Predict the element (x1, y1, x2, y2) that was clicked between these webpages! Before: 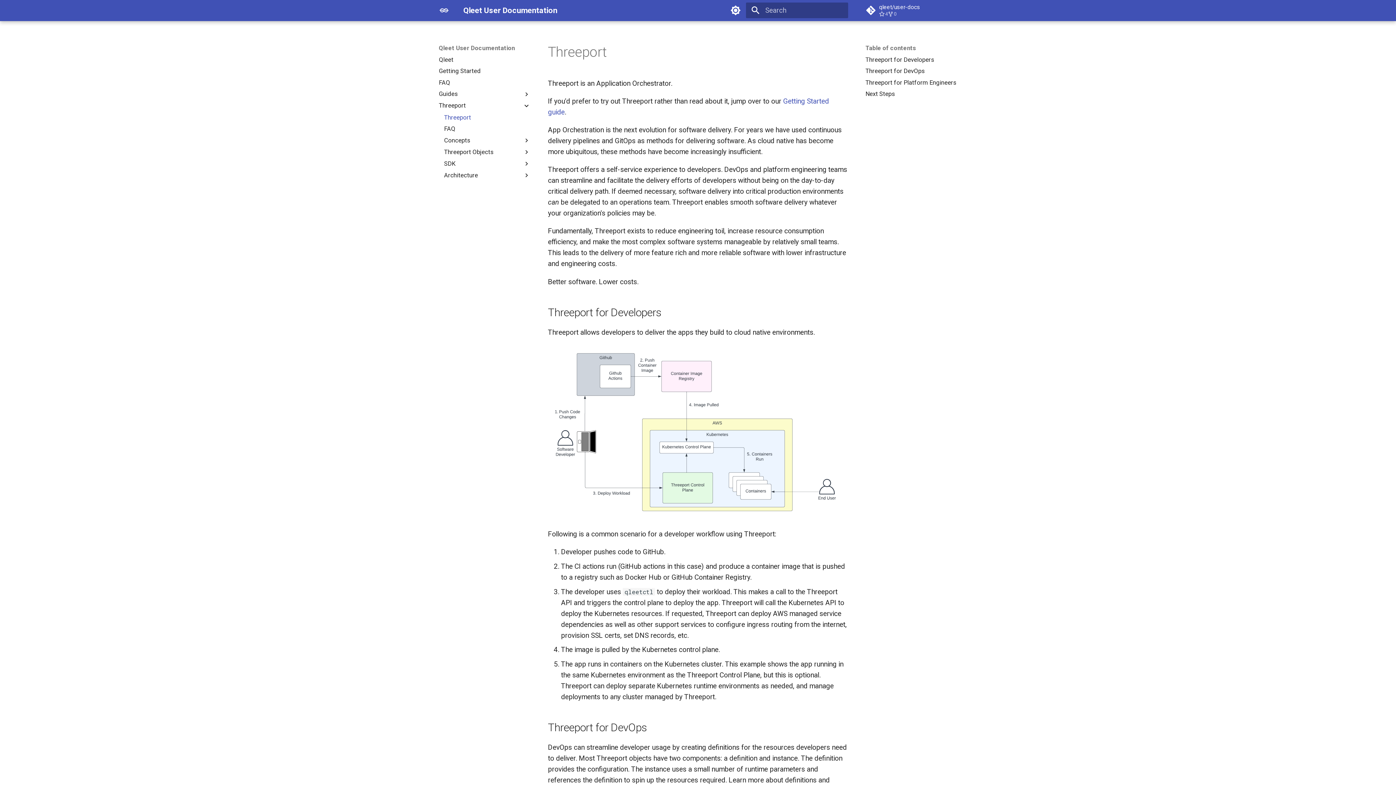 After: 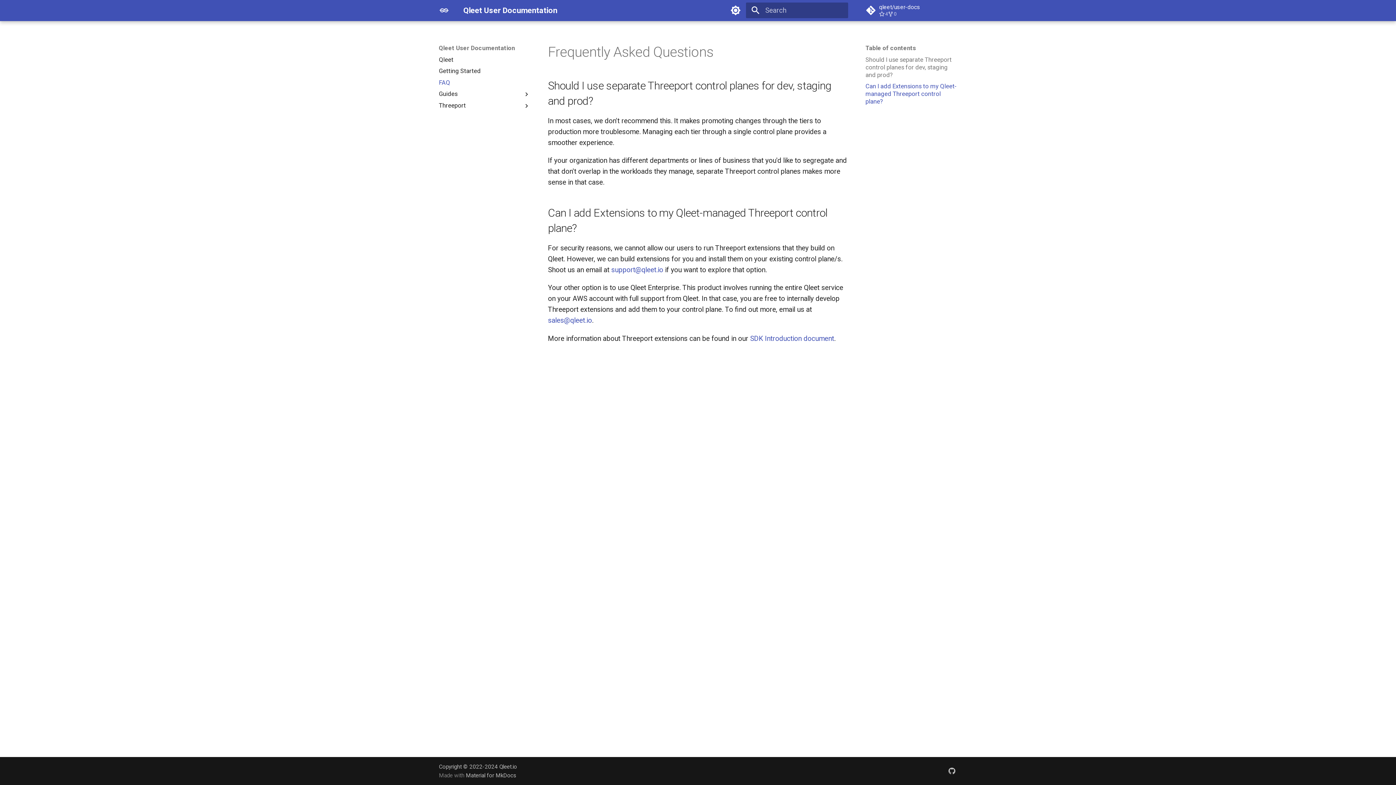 Action: label: FAQ bbox: (438, 78, 530, 86)